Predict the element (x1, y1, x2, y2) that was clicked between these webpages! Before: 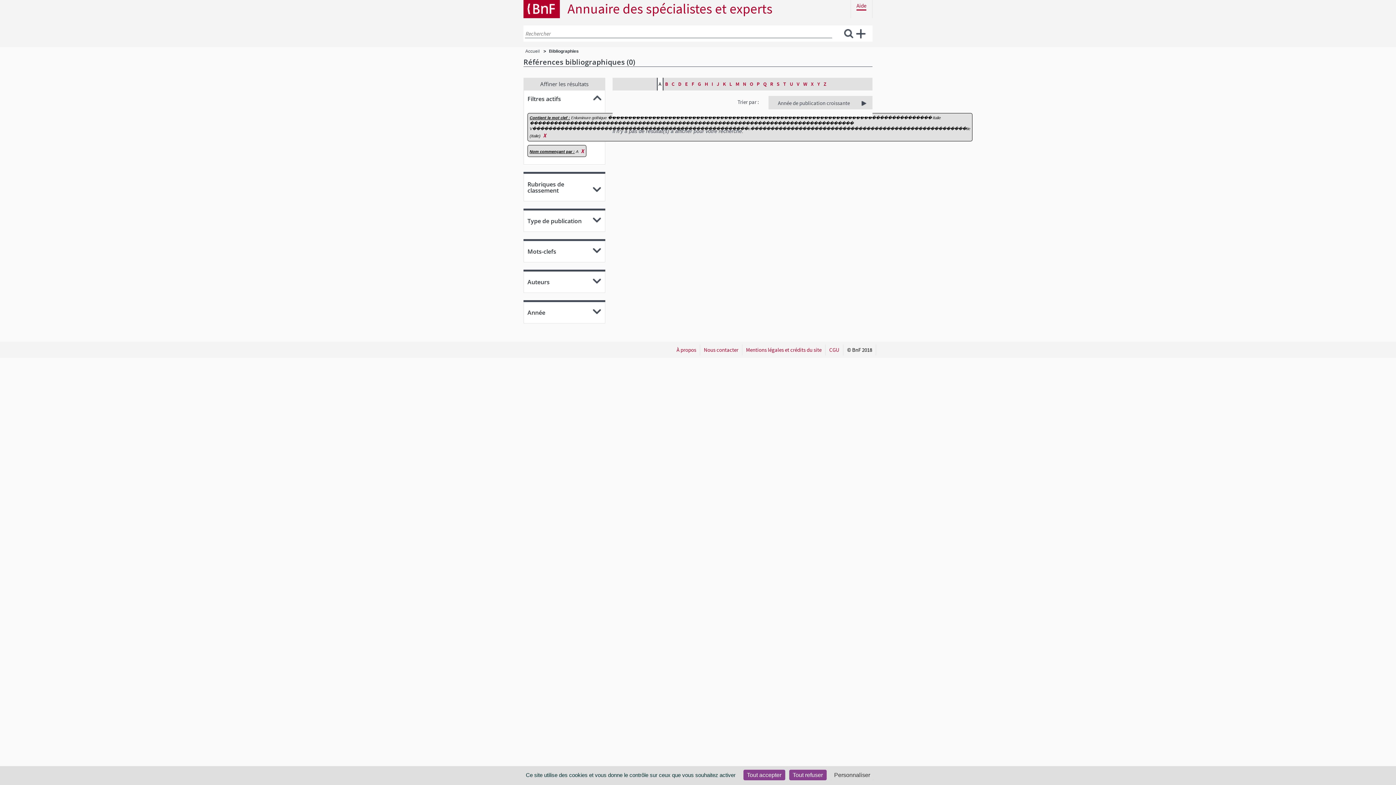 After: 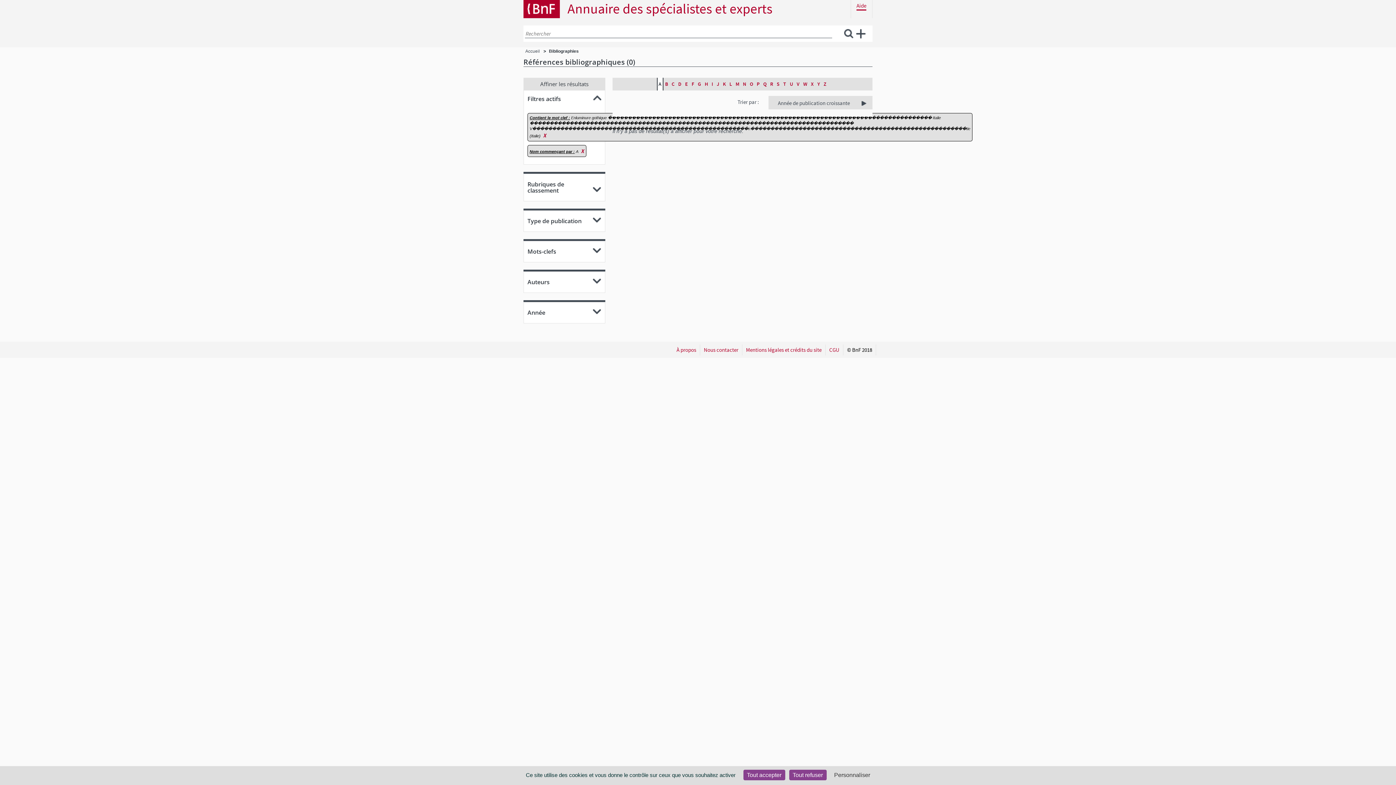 Action: bbox: (523, 2, 558, 14)